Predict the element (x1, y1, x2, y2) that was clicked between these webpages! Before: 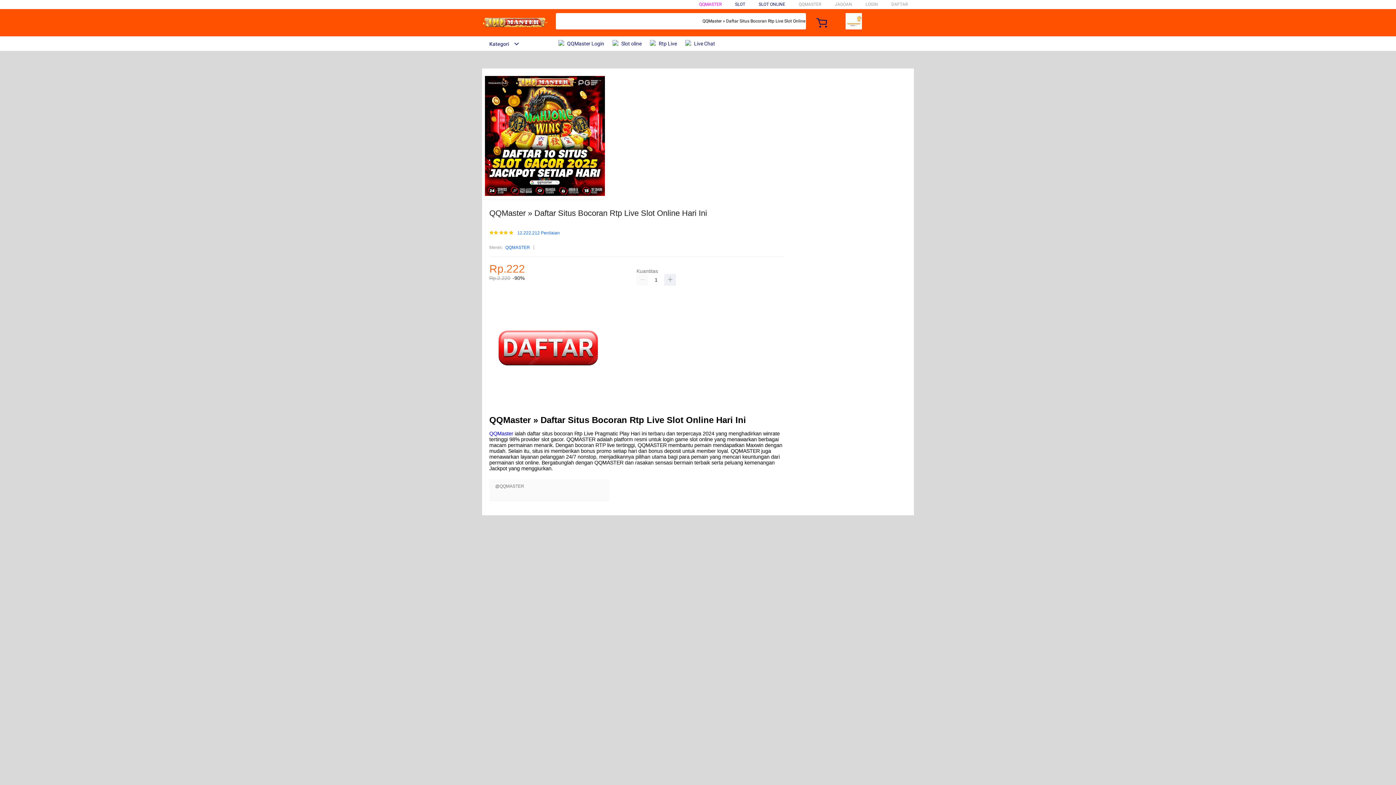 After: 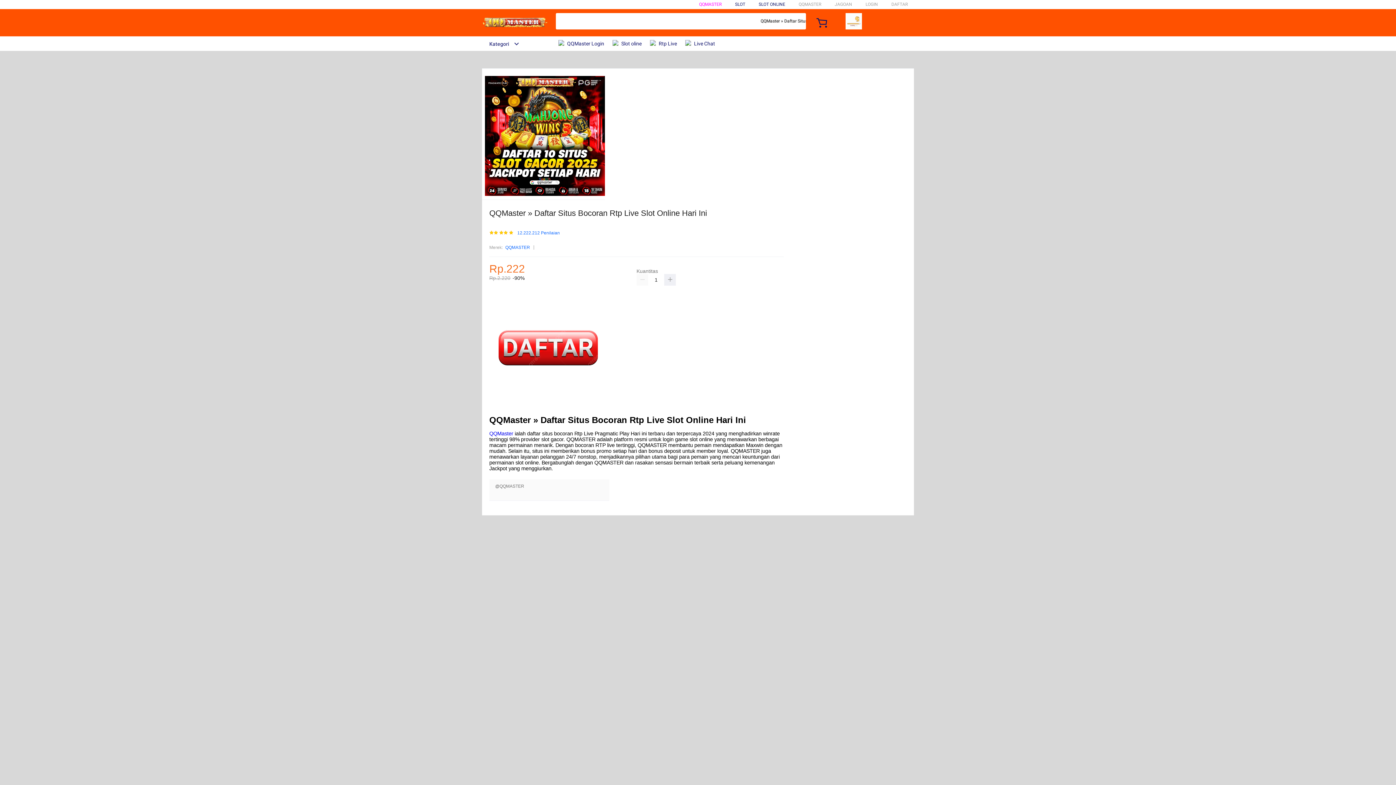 Action: bbox: (612, 36, 645, 50) label:  Slot oline